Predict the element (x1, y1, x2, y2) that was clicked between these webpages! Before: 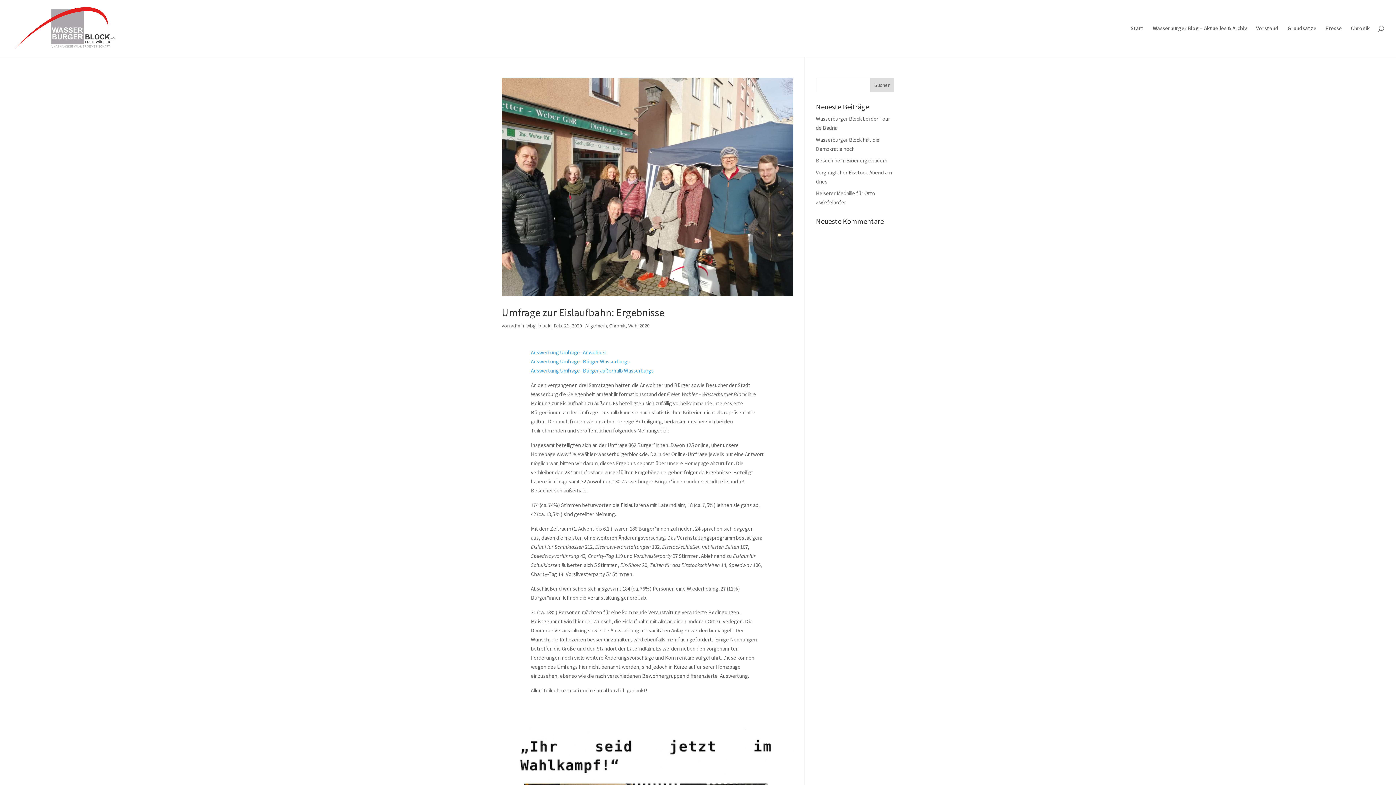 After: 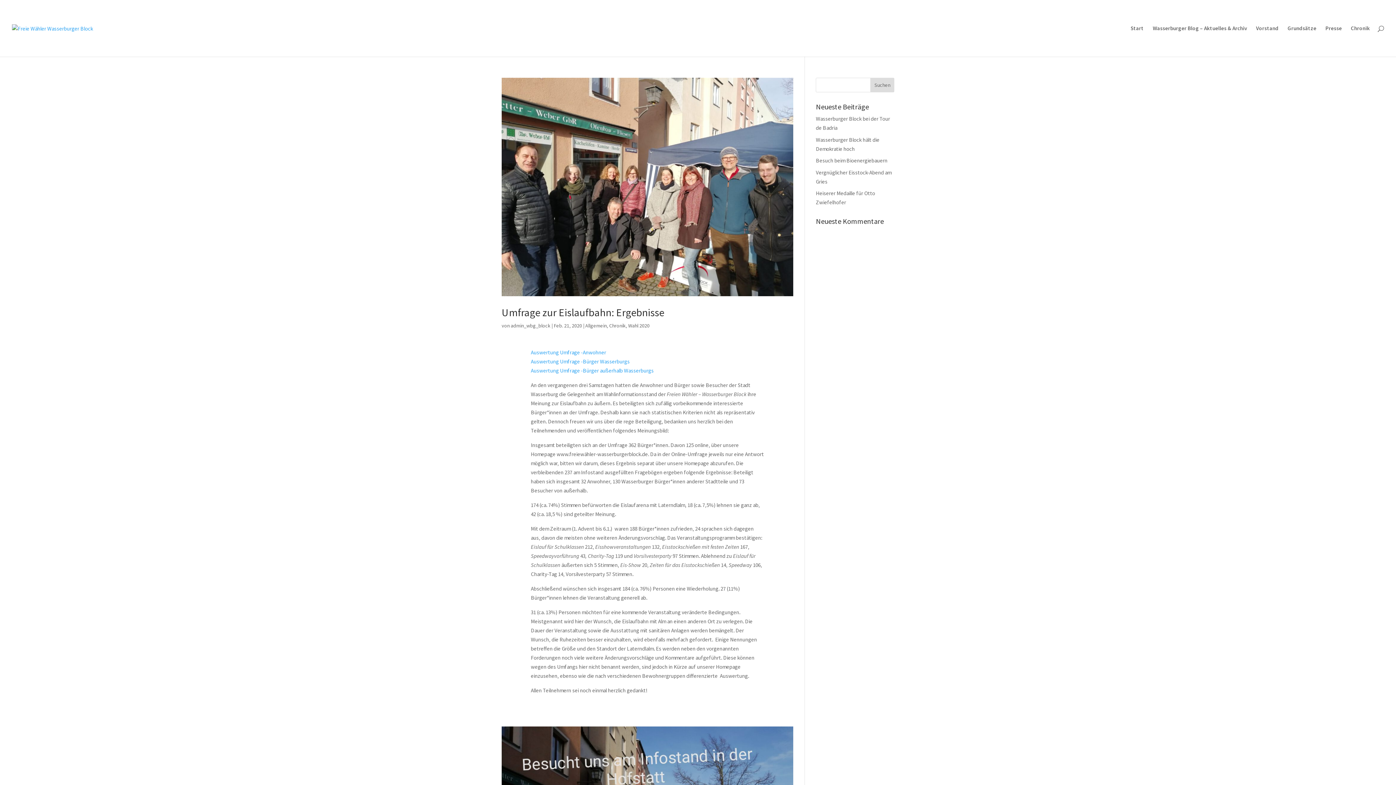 Action: bbox: (628, 322, 649, 329) label: Wahl 2020